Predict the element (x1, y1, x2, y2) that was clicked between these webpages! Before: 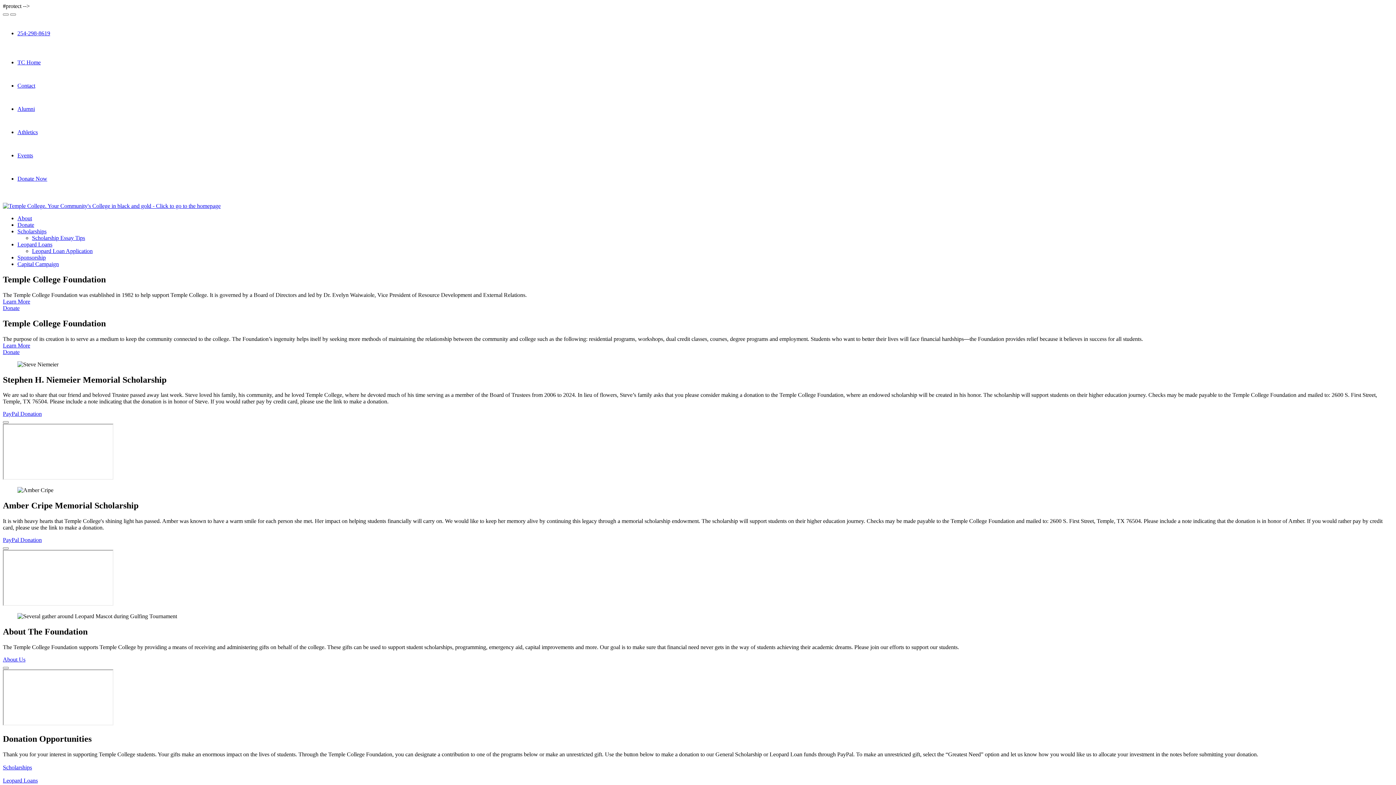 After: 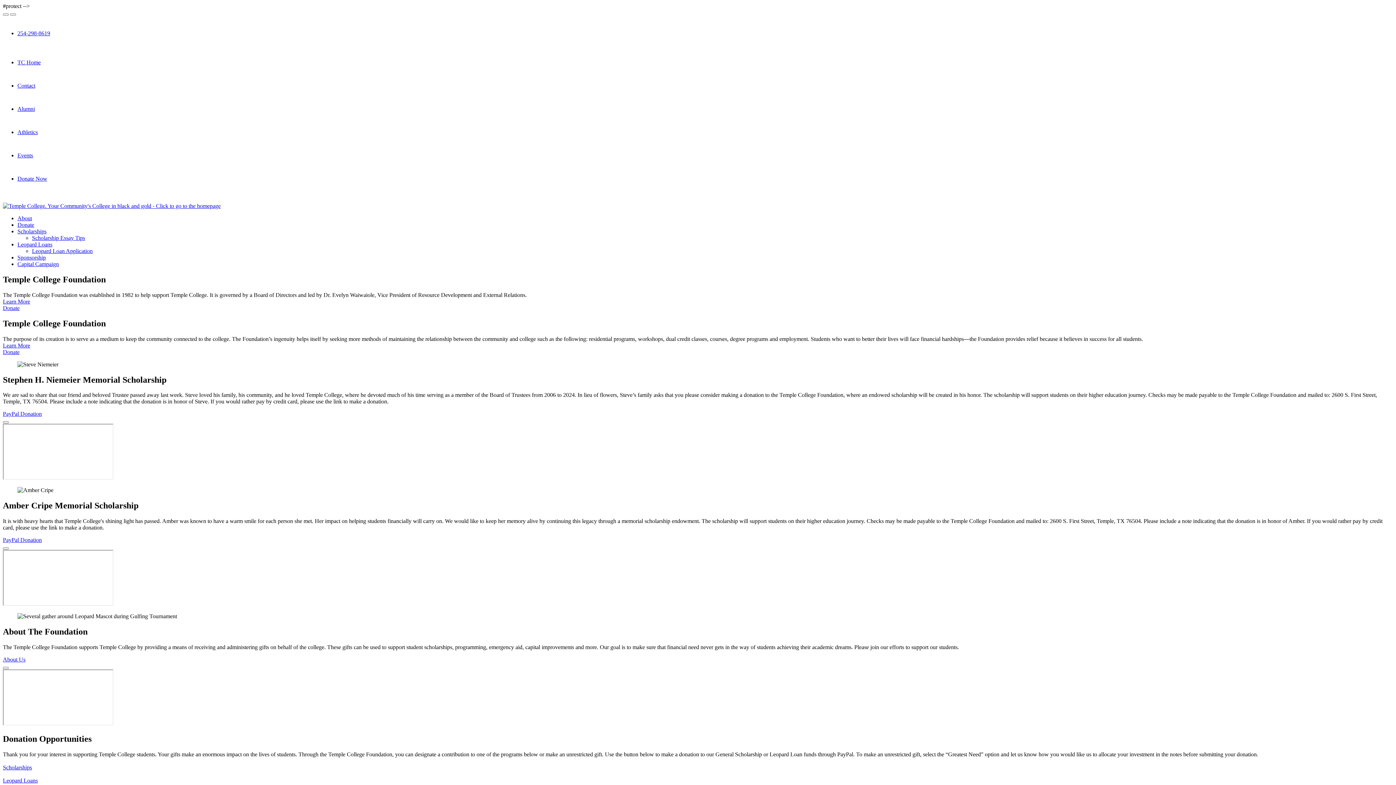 Action: label: Scholarships bbox: (17, 228, 46, 234)